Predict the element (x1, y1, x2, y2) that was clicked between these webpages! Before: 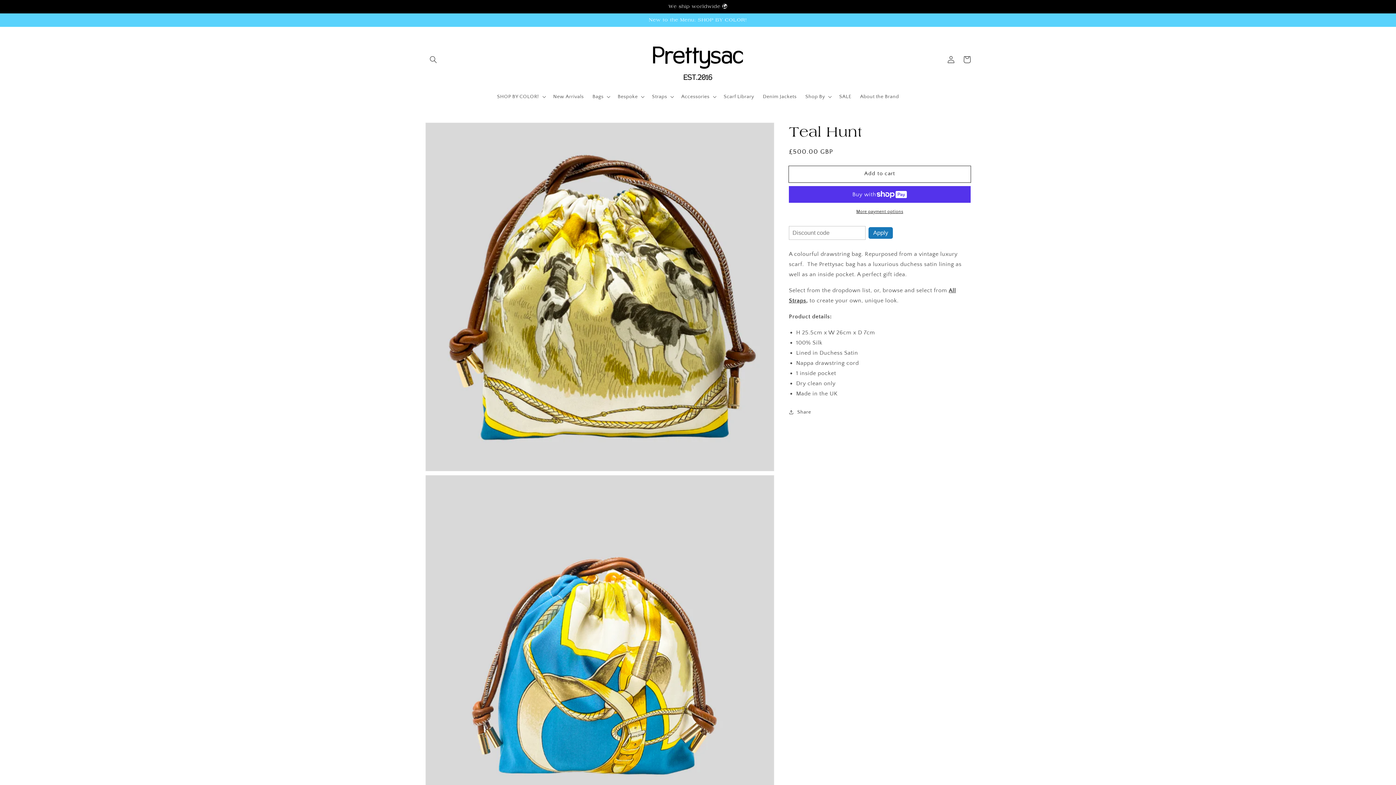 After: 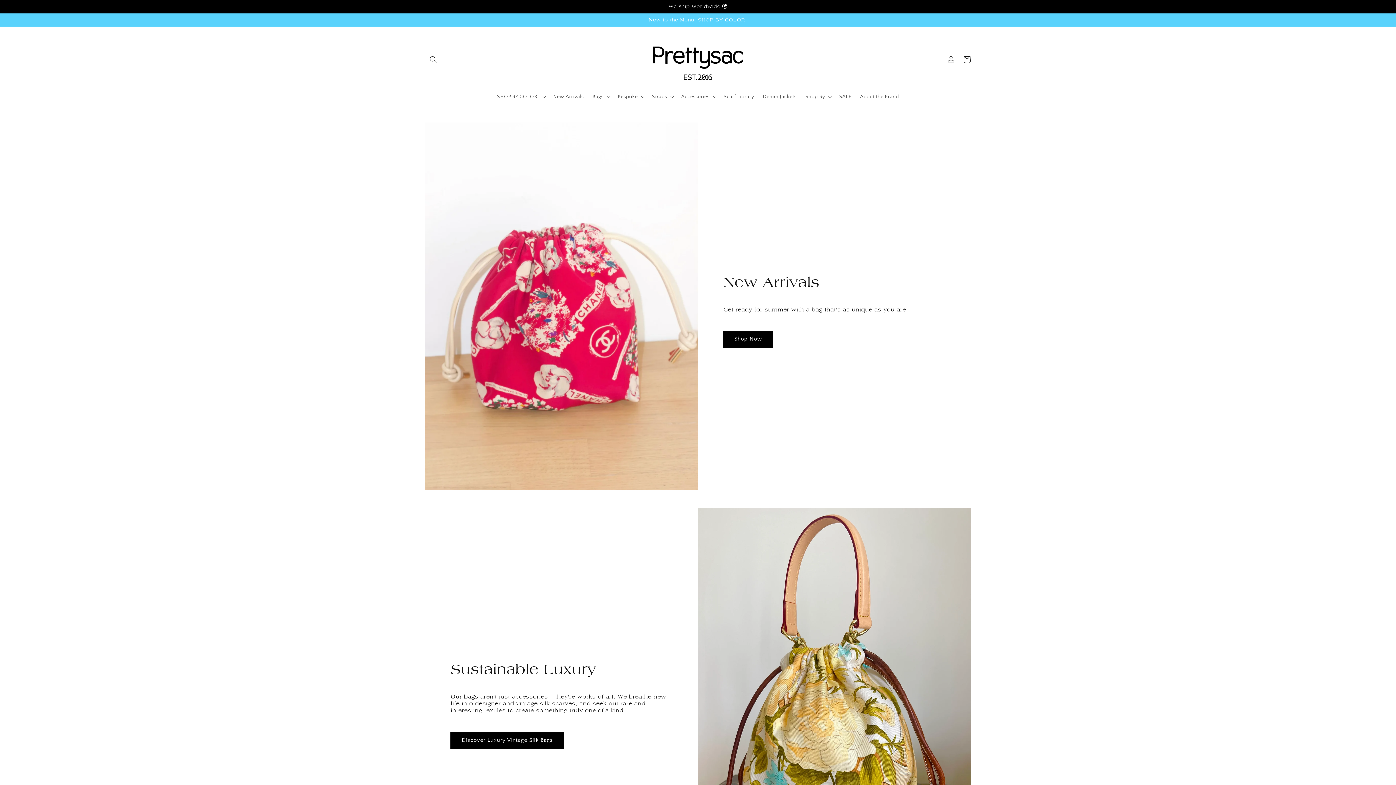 Action: bbox: (650, 34, 746, 85)